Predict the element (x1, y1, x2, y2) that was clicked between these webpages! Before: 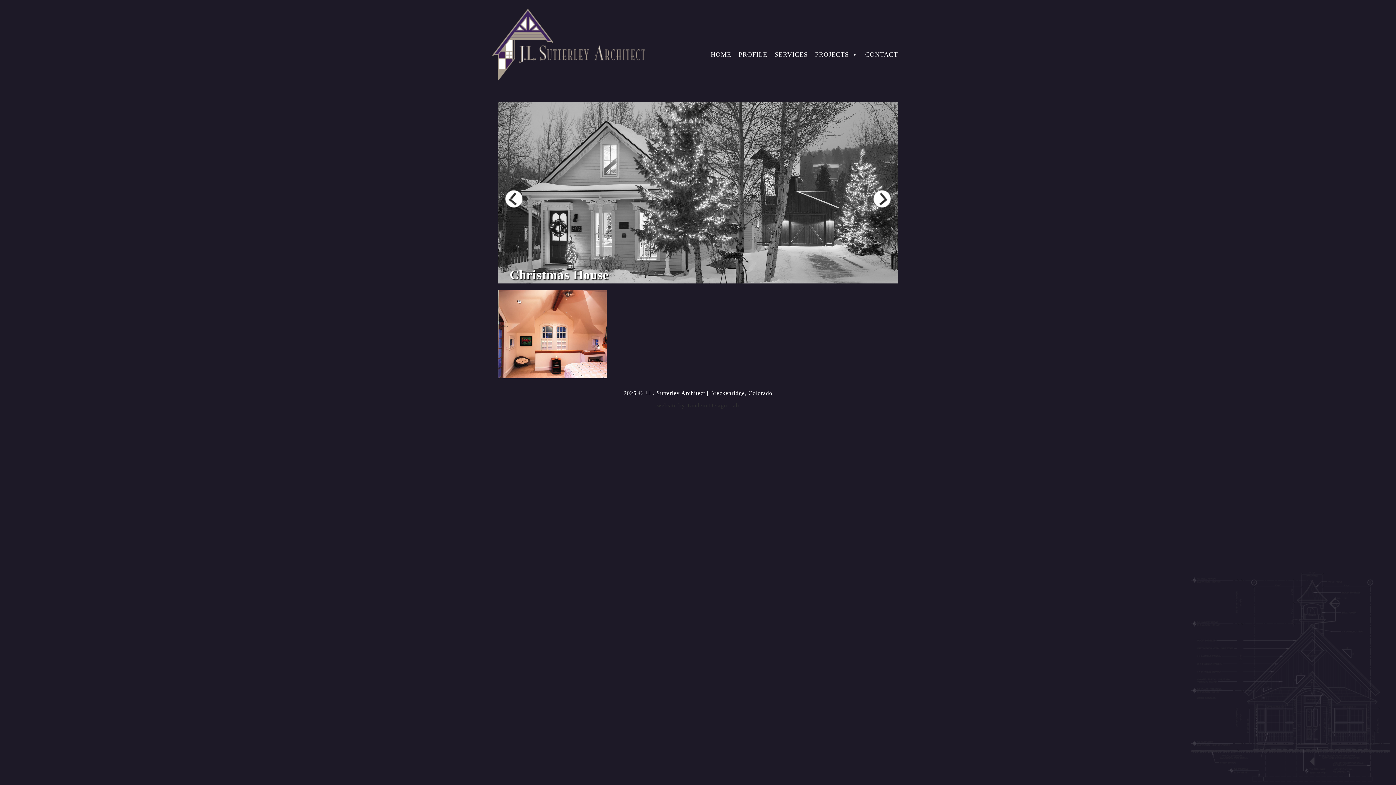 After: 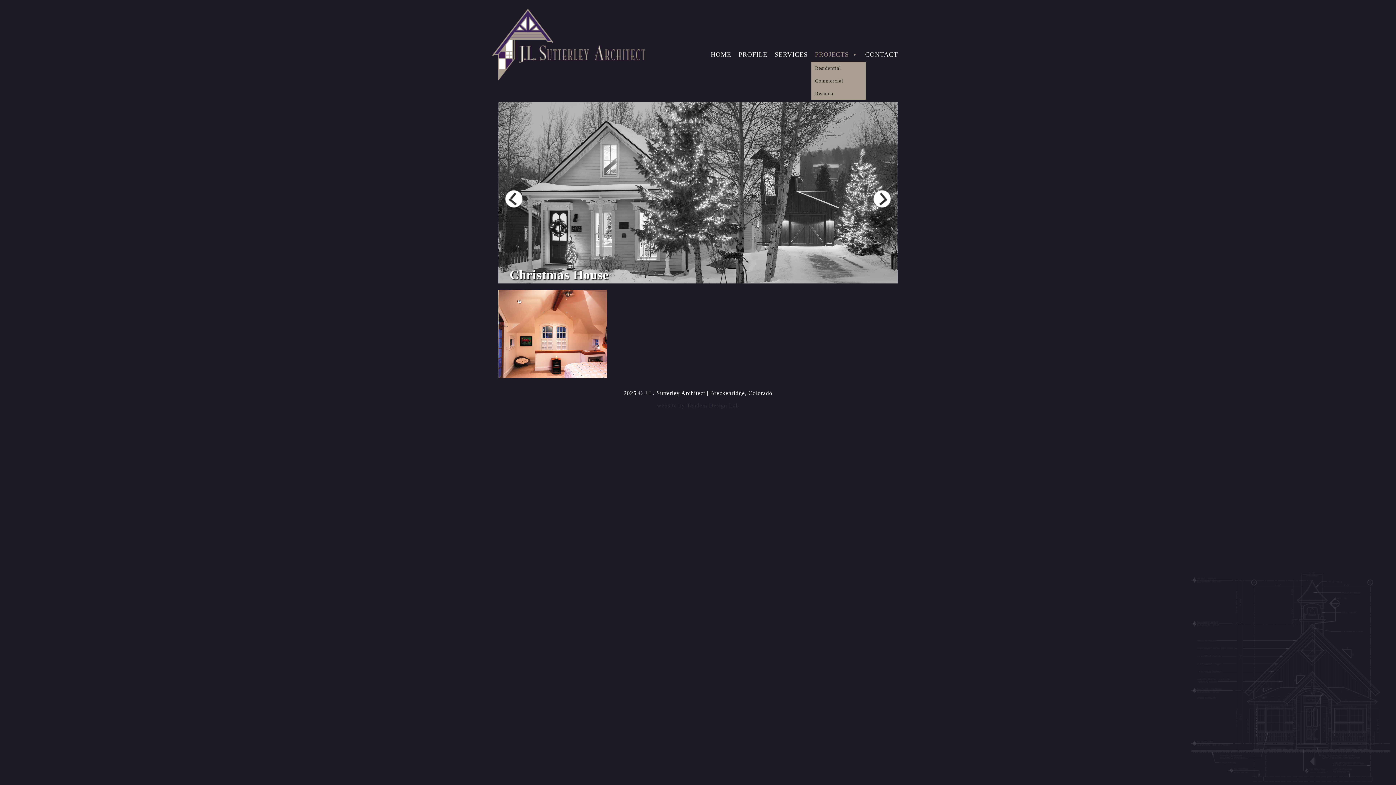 Action: label: PROJECTS bbox: (811, 47, 861, 61)